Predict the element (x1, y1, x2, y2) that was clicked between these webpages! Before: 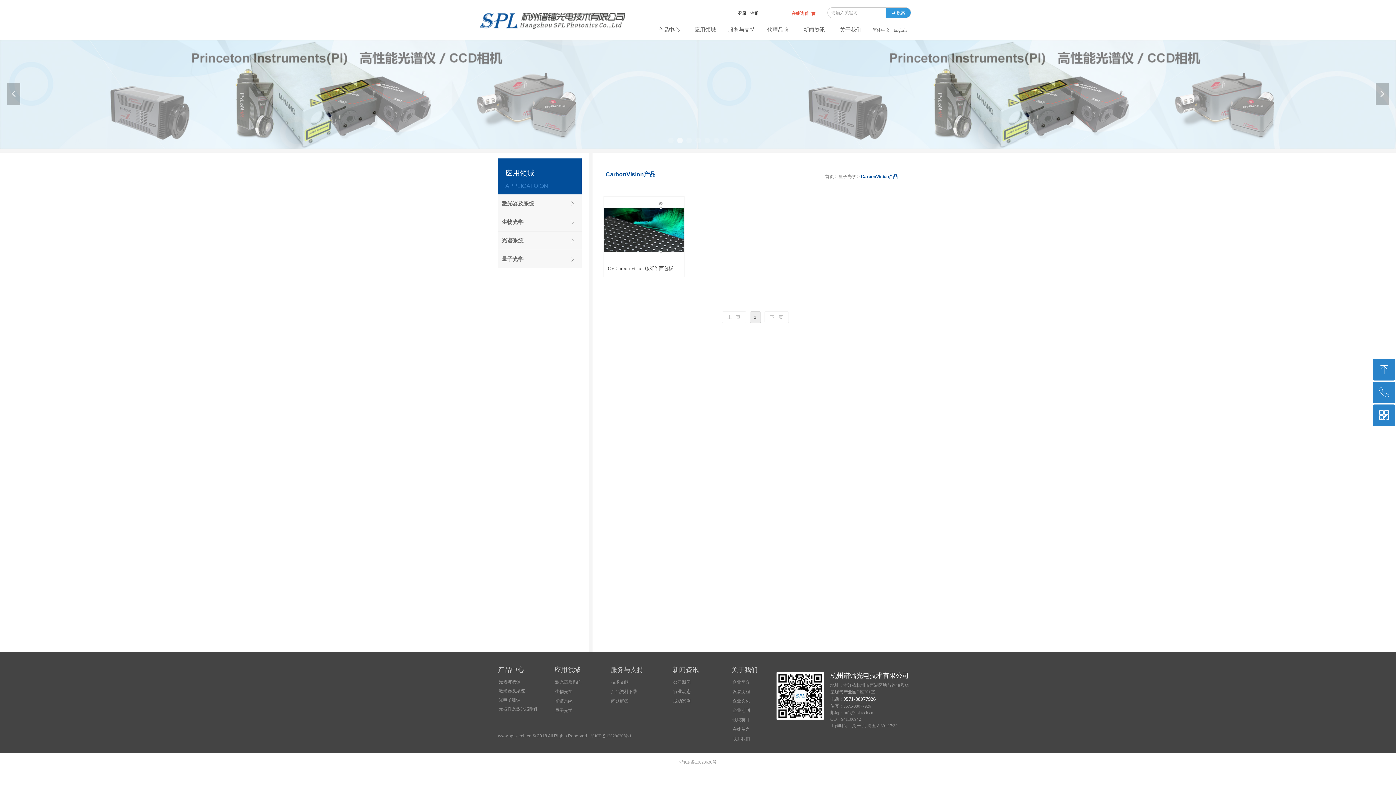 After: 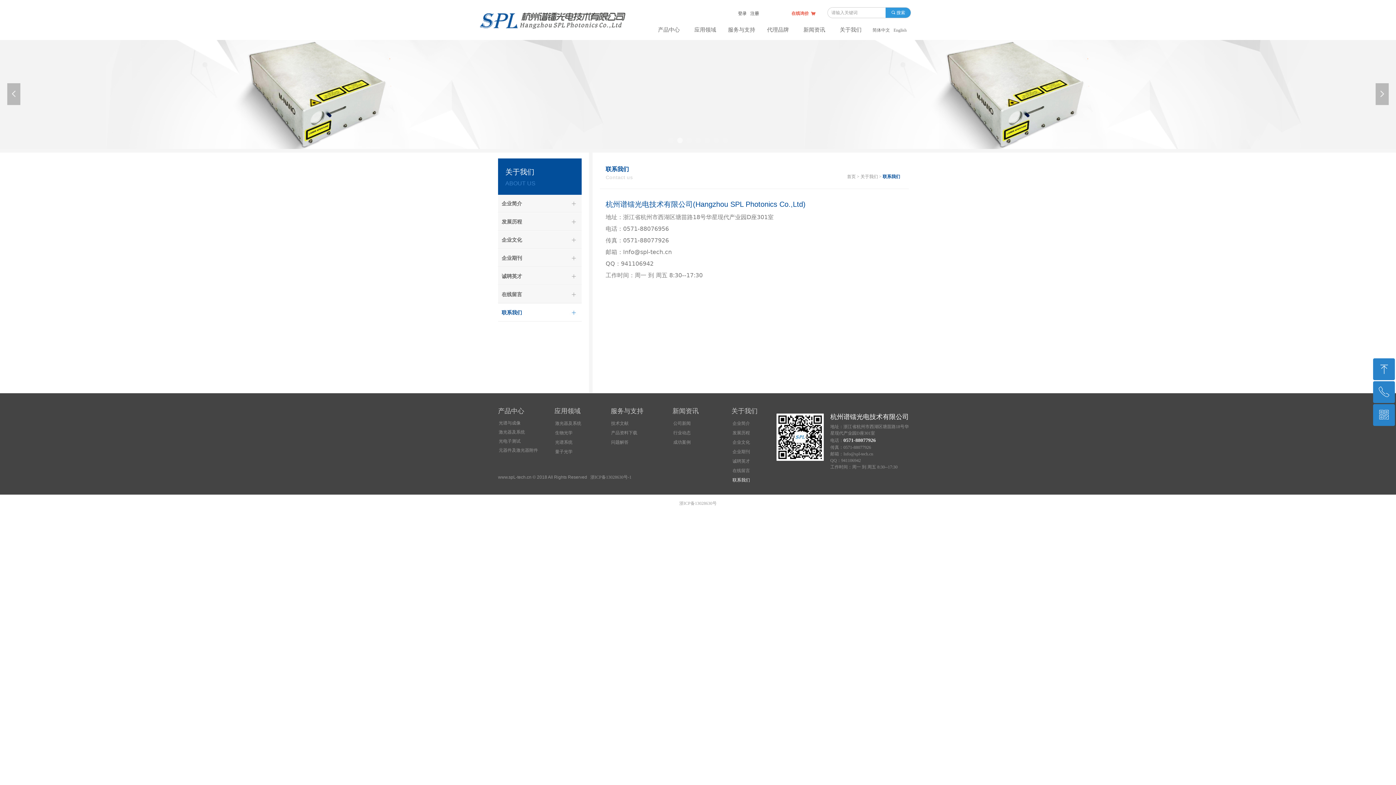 Action: label: 联系我们 bbox: (729, 734, 765, 744)